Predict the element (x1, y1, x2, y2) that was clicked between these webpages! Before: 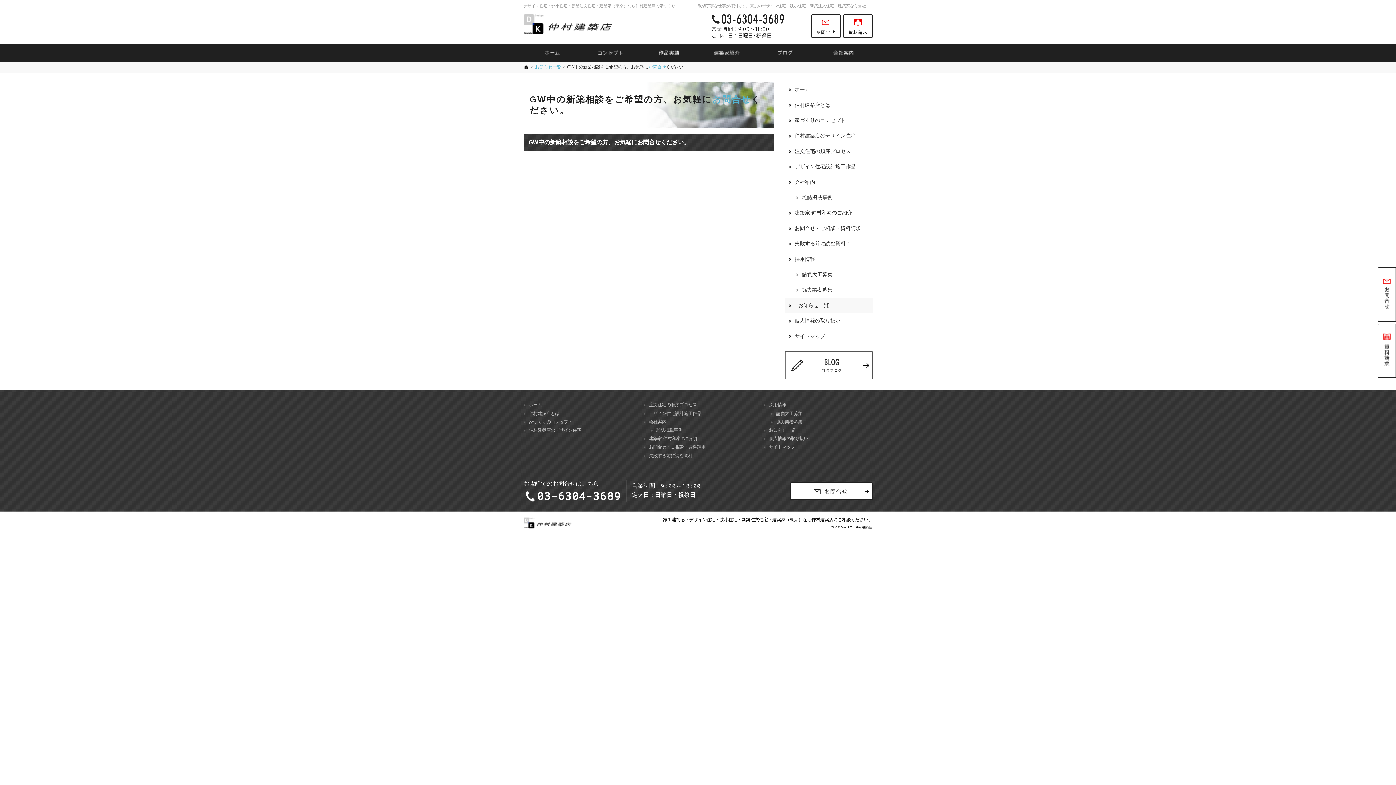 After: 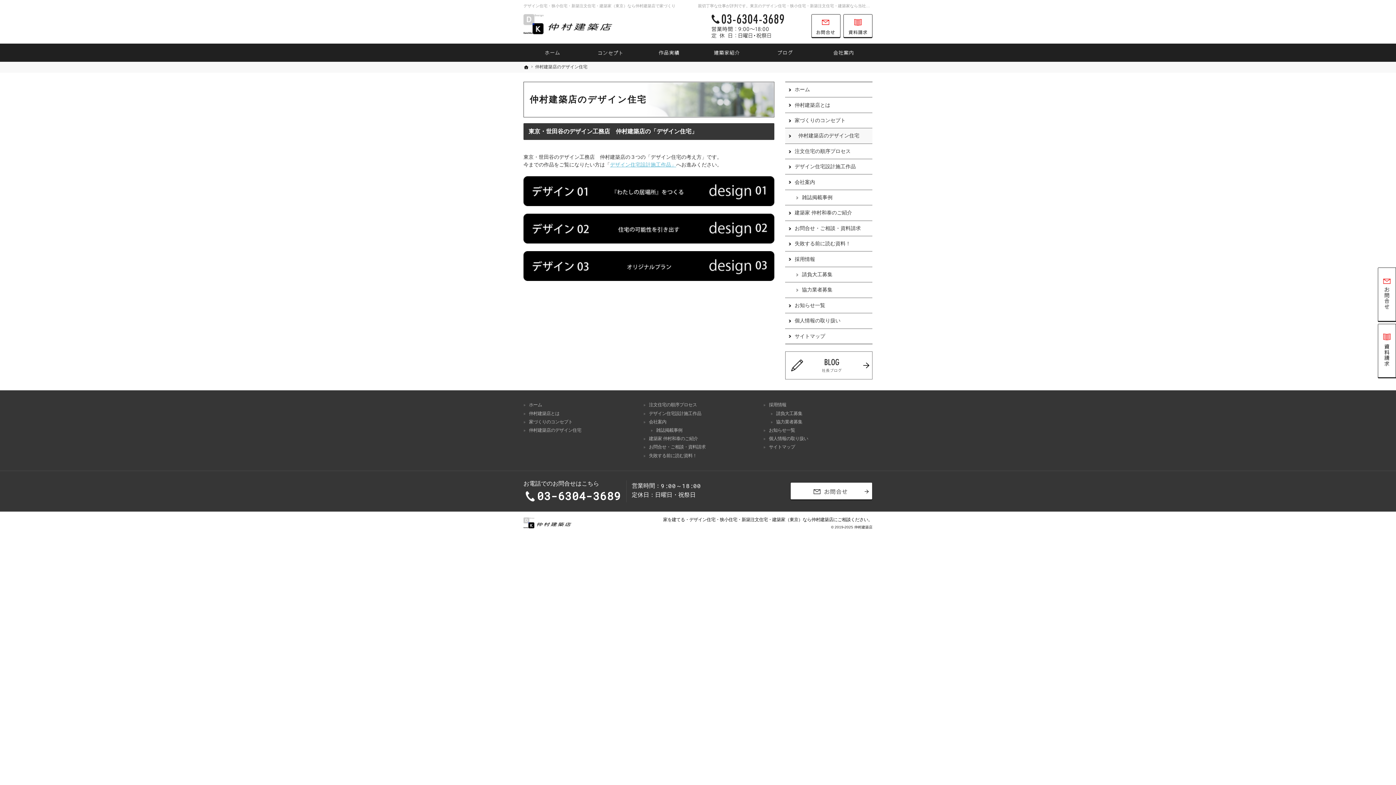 Action: label: 仲村建築店のデザイン住宅 bbox: (785, 128, 872, 143)